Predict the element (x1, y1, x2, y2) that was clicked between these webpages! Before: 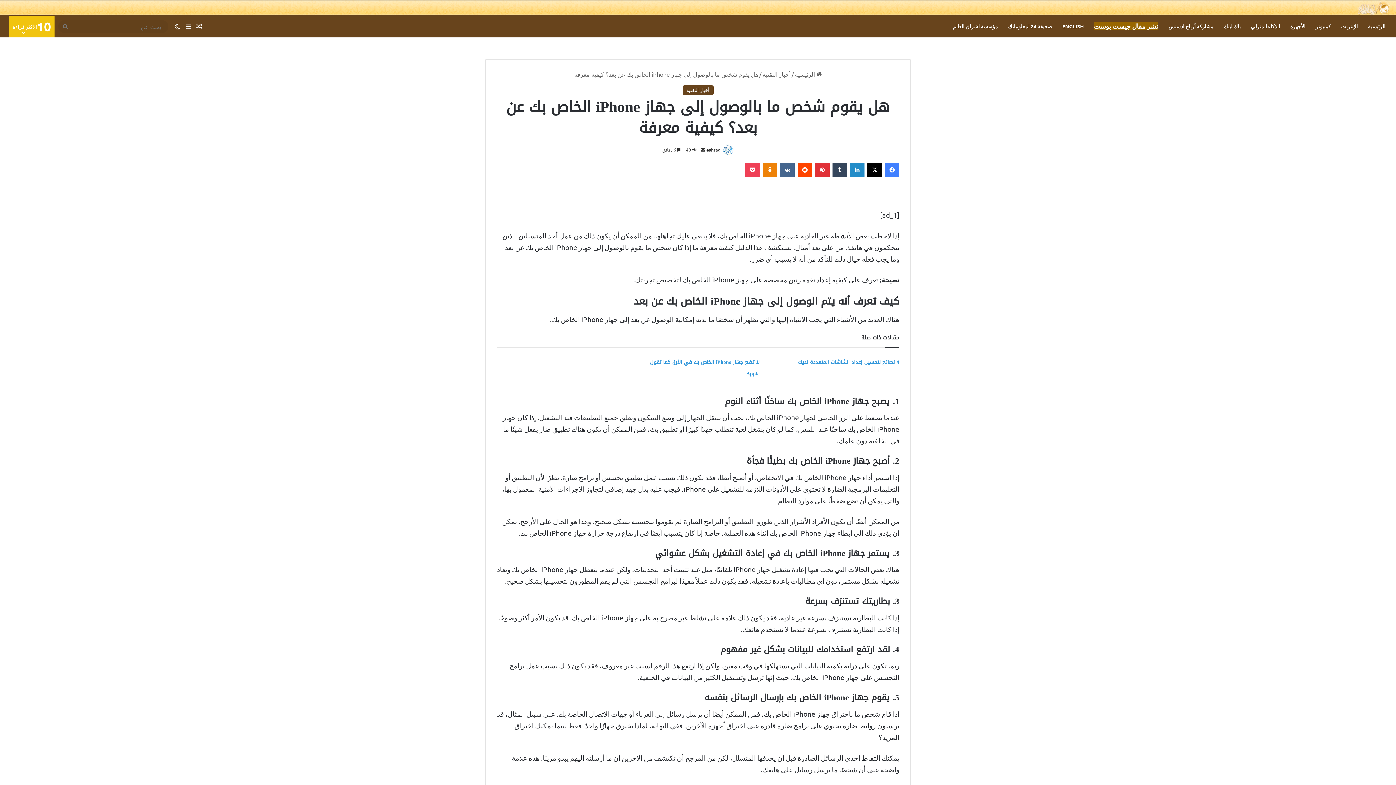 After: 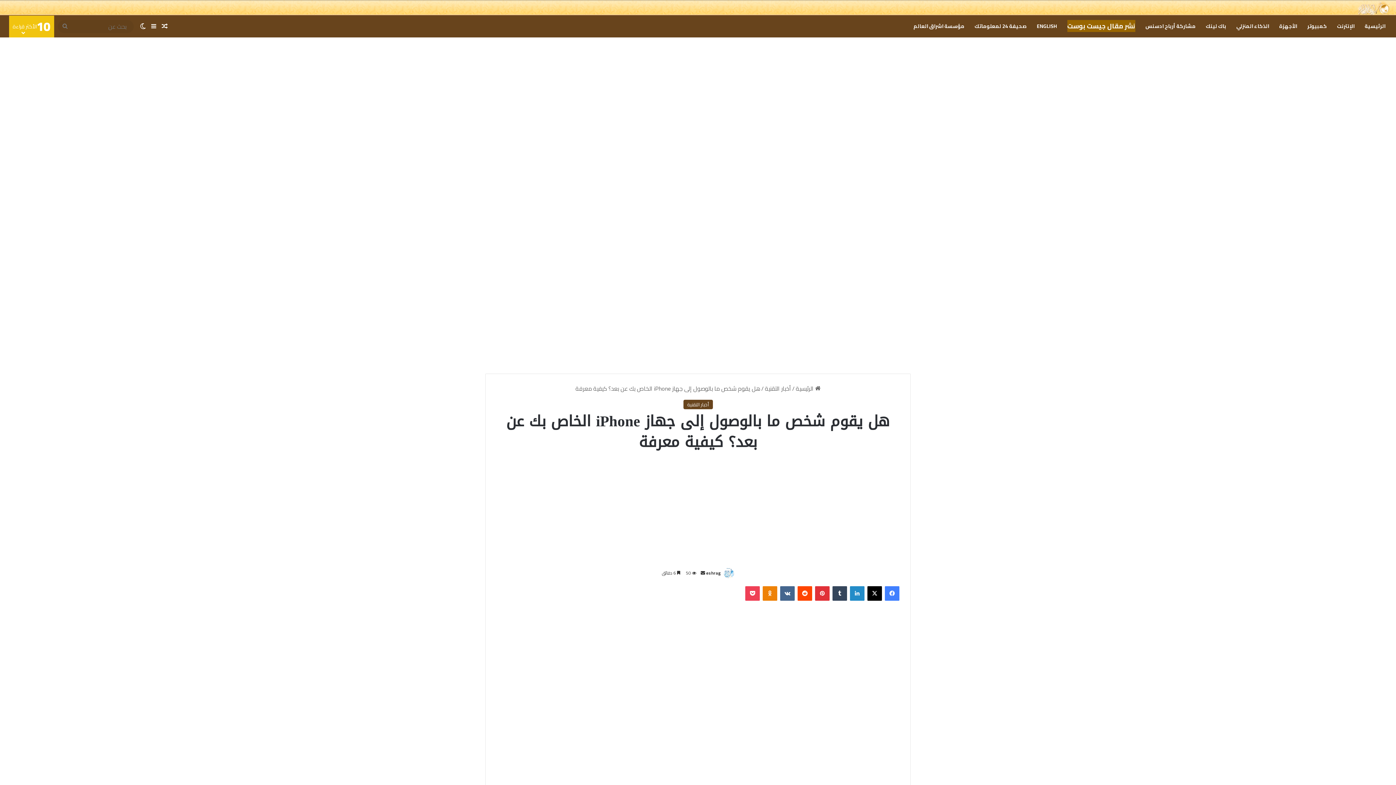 Action: bbox: (701, 146, 705, 152) label: أرسل بريدا إلكترونيا